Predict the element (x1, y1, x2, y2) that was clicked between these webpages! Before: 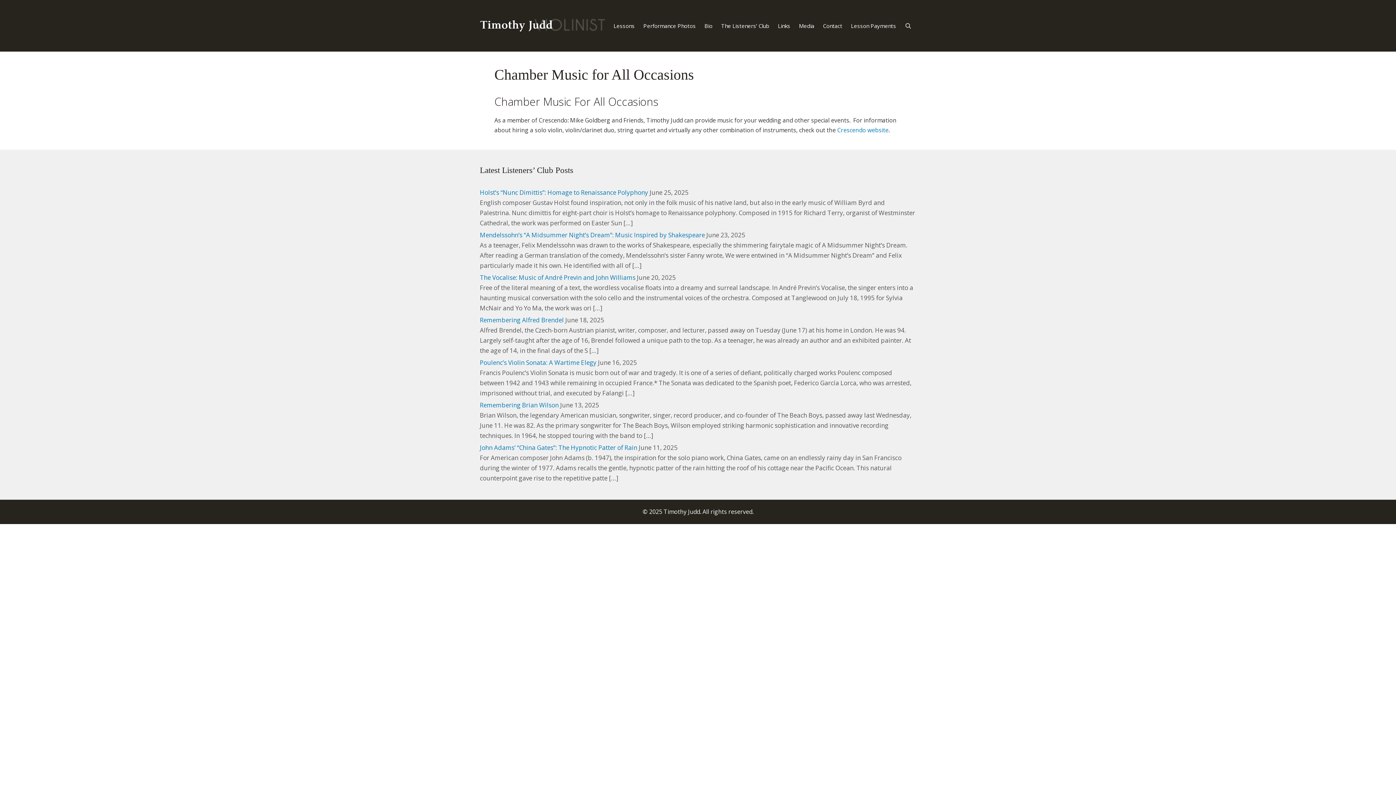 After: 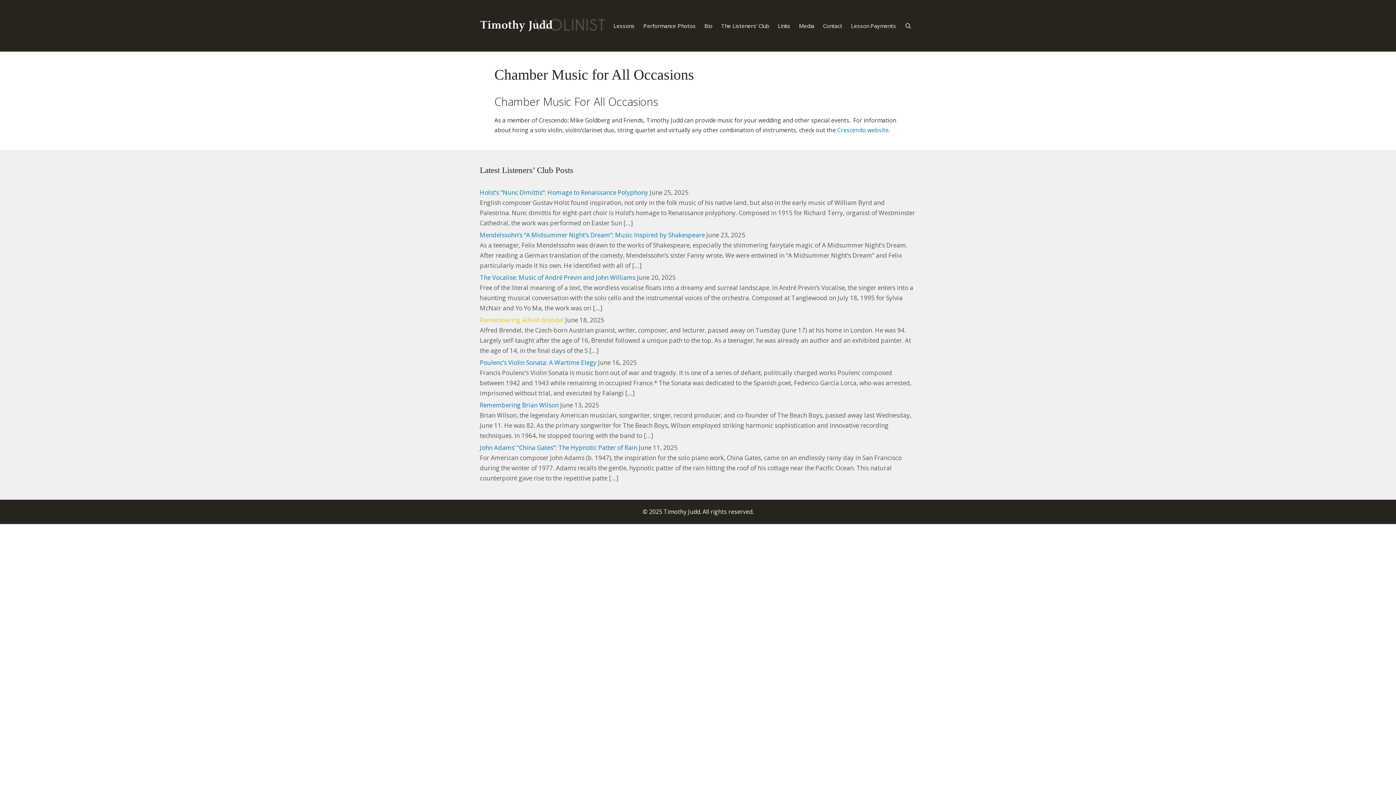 Action: label: Remembering Alfred Brendel bbox: (480, 316, 564, 324)